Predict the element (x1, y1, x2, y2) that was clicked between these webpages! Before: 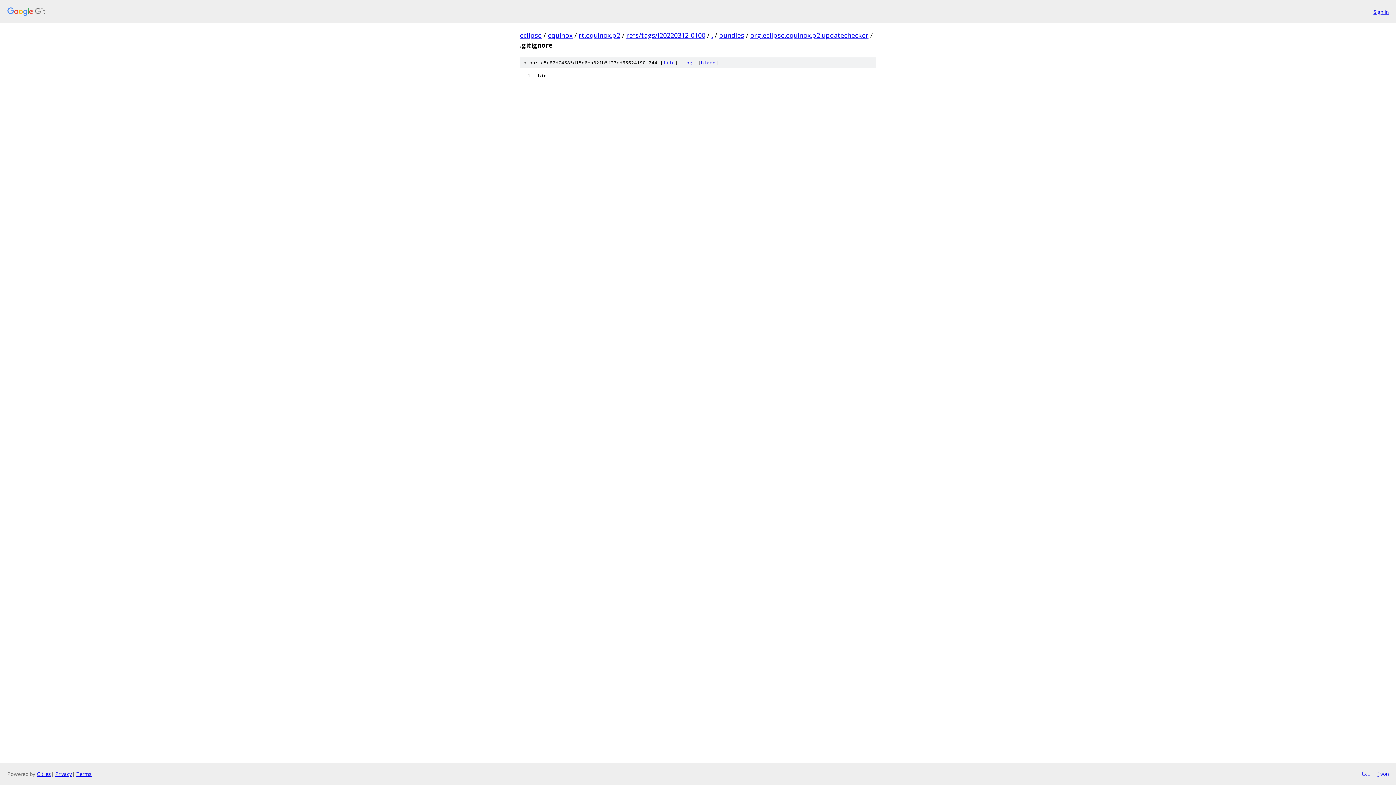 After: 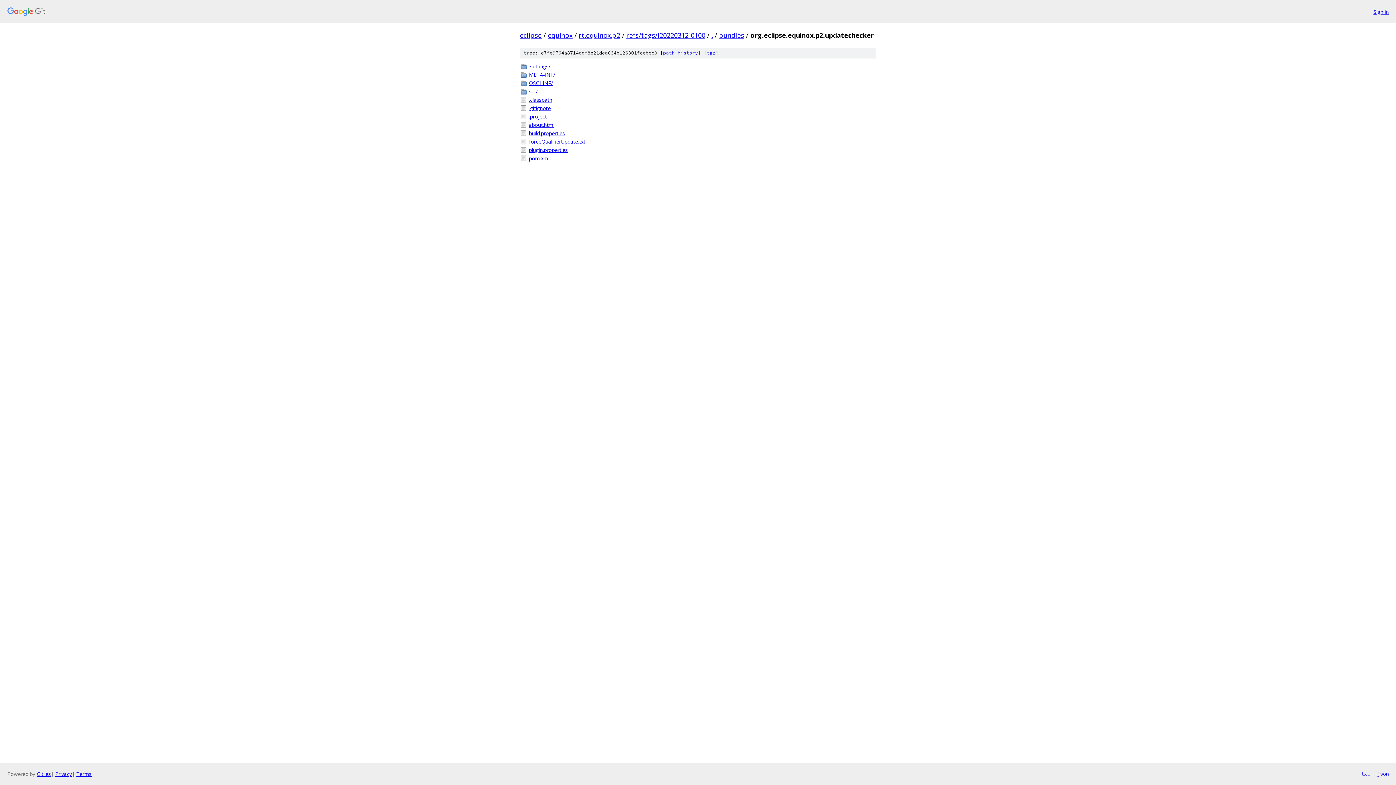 Action: bbox: (750, 30, 868, 39) label: org.eclipse.equinox.p2.updatechecker